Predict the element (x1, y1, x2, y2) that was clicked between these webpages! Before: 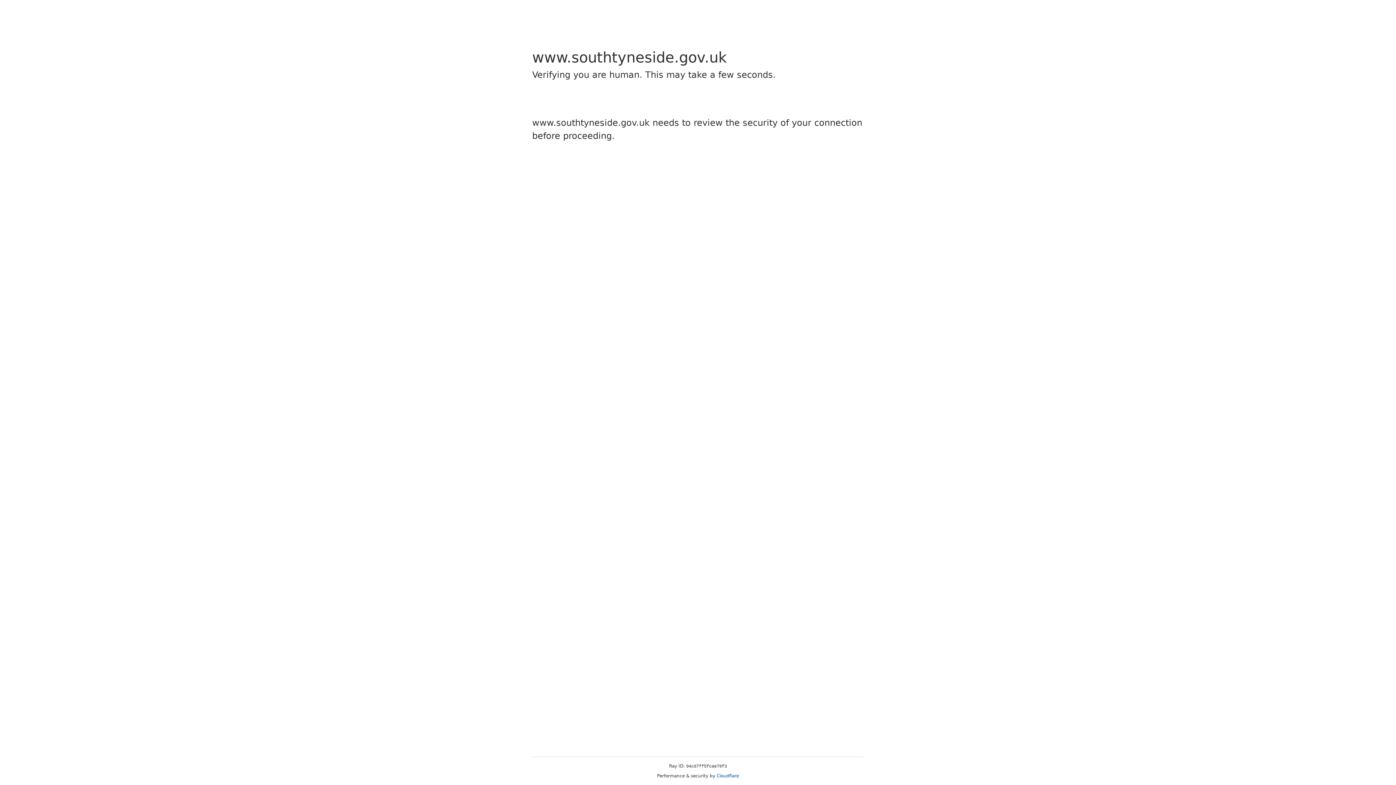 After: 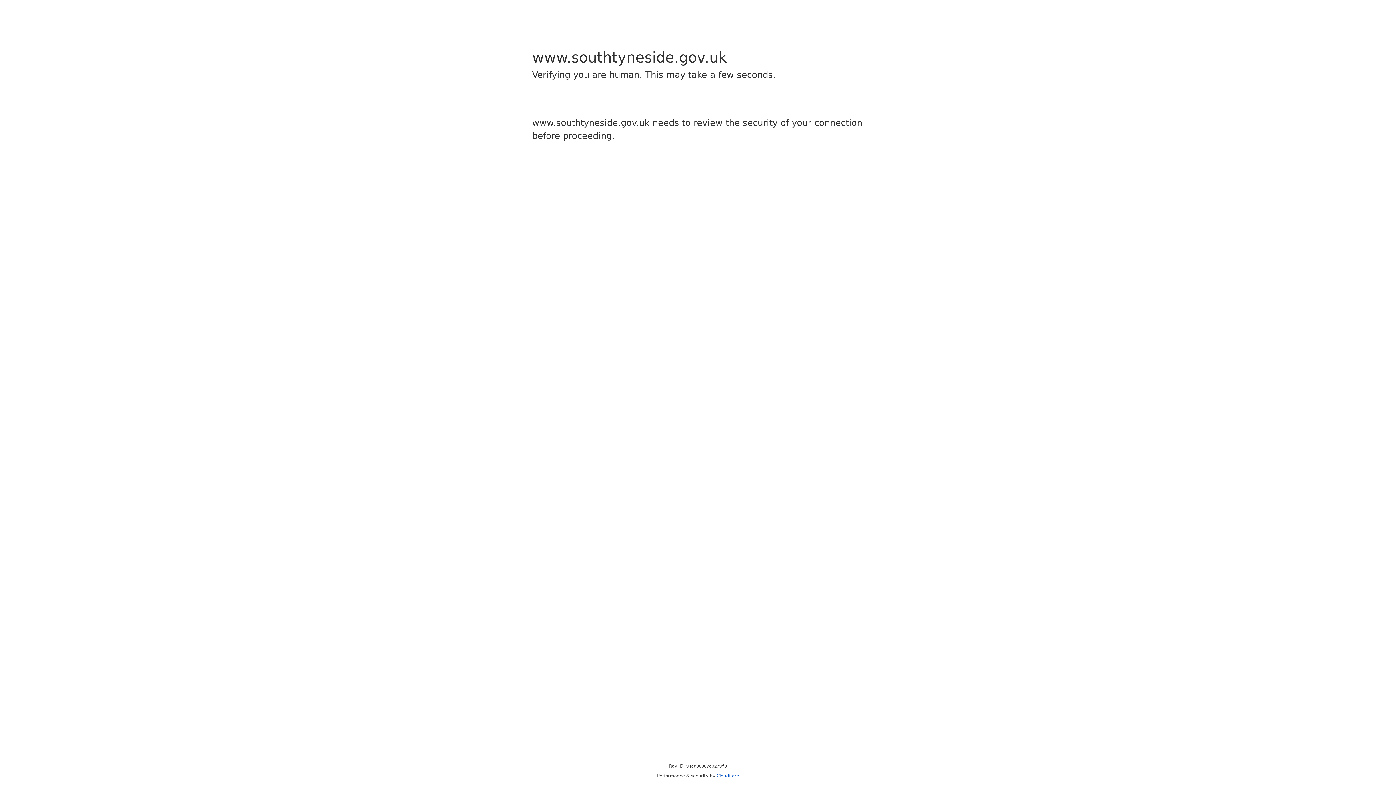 Action: bbox: (716, 773, 739, 778) label: Cloudflare